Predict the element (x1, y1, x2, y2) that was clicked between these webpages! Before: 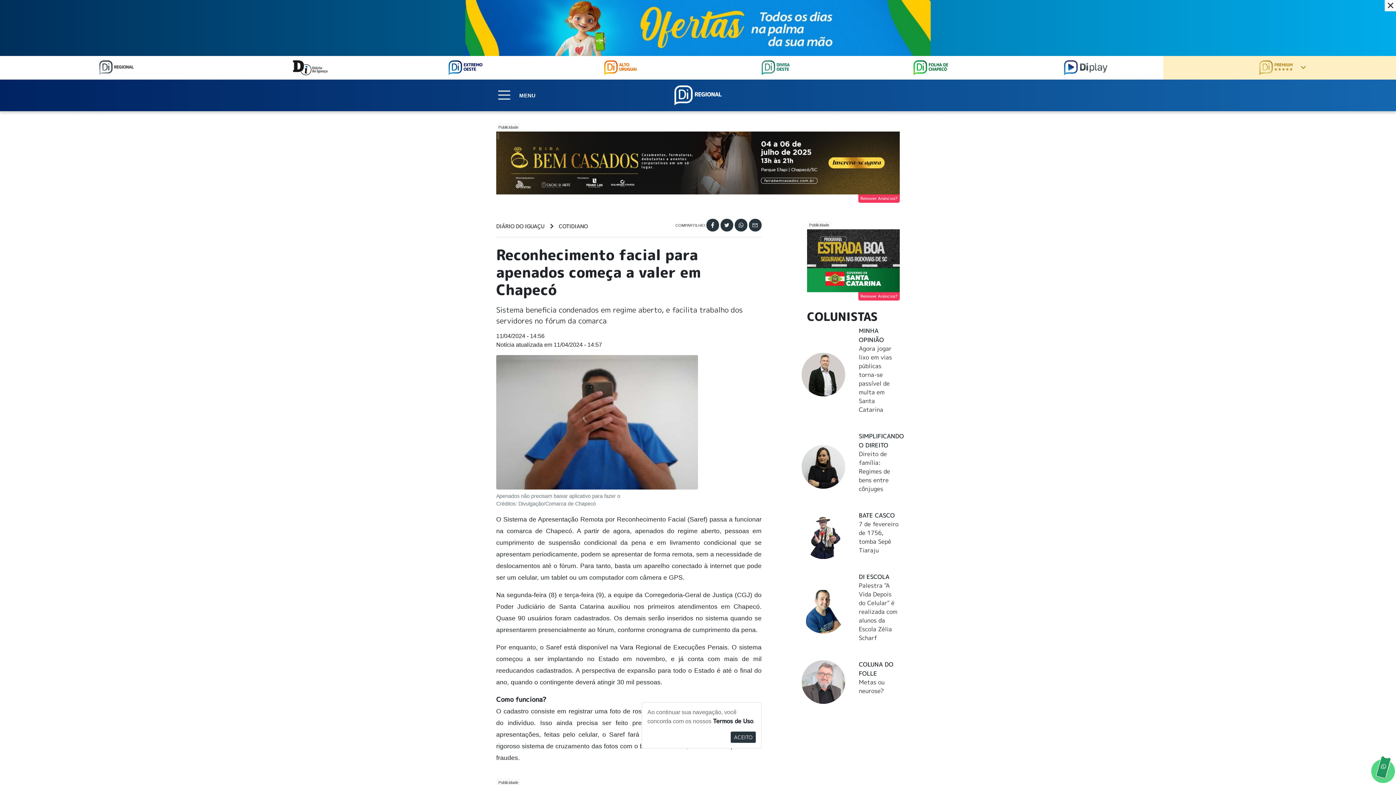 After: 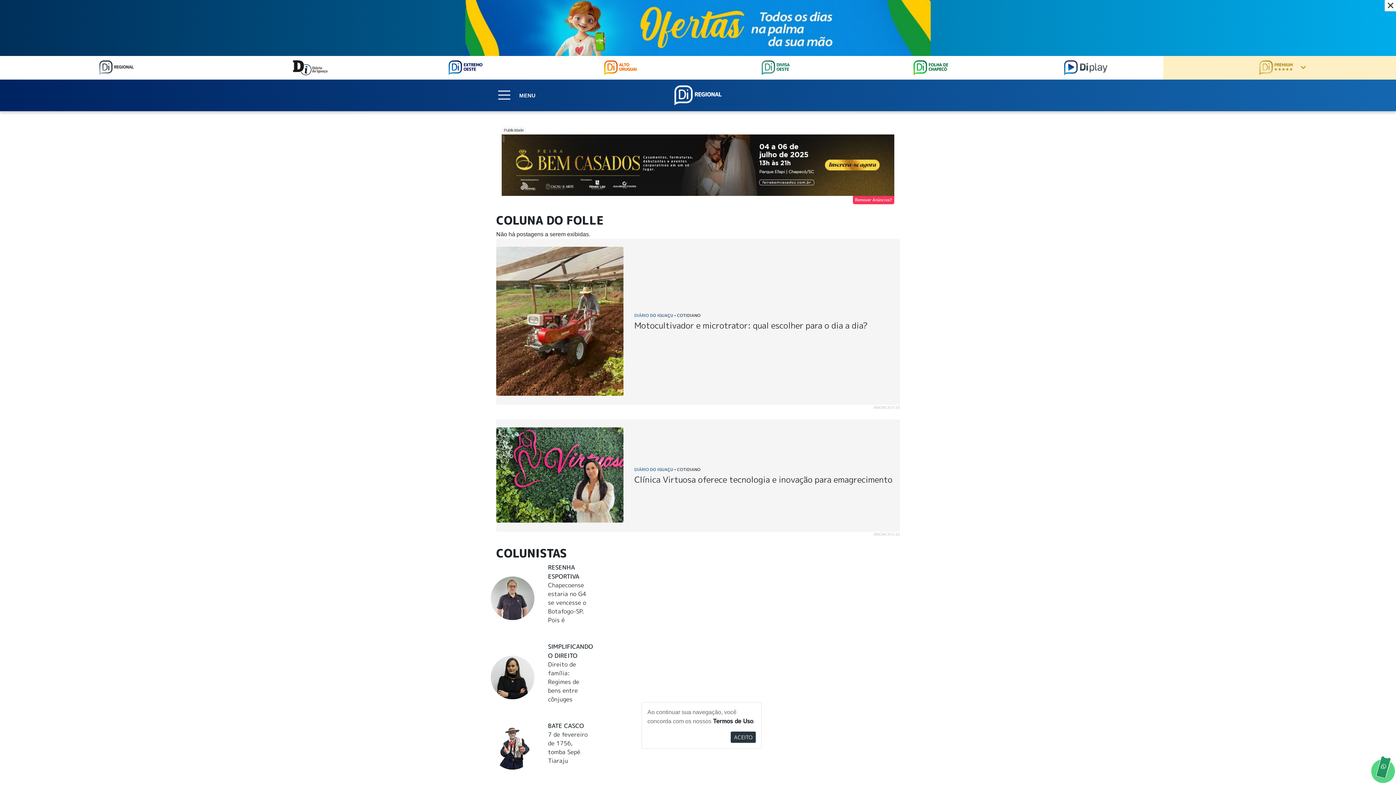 Action: bbox: (801, 660, 845, 704)